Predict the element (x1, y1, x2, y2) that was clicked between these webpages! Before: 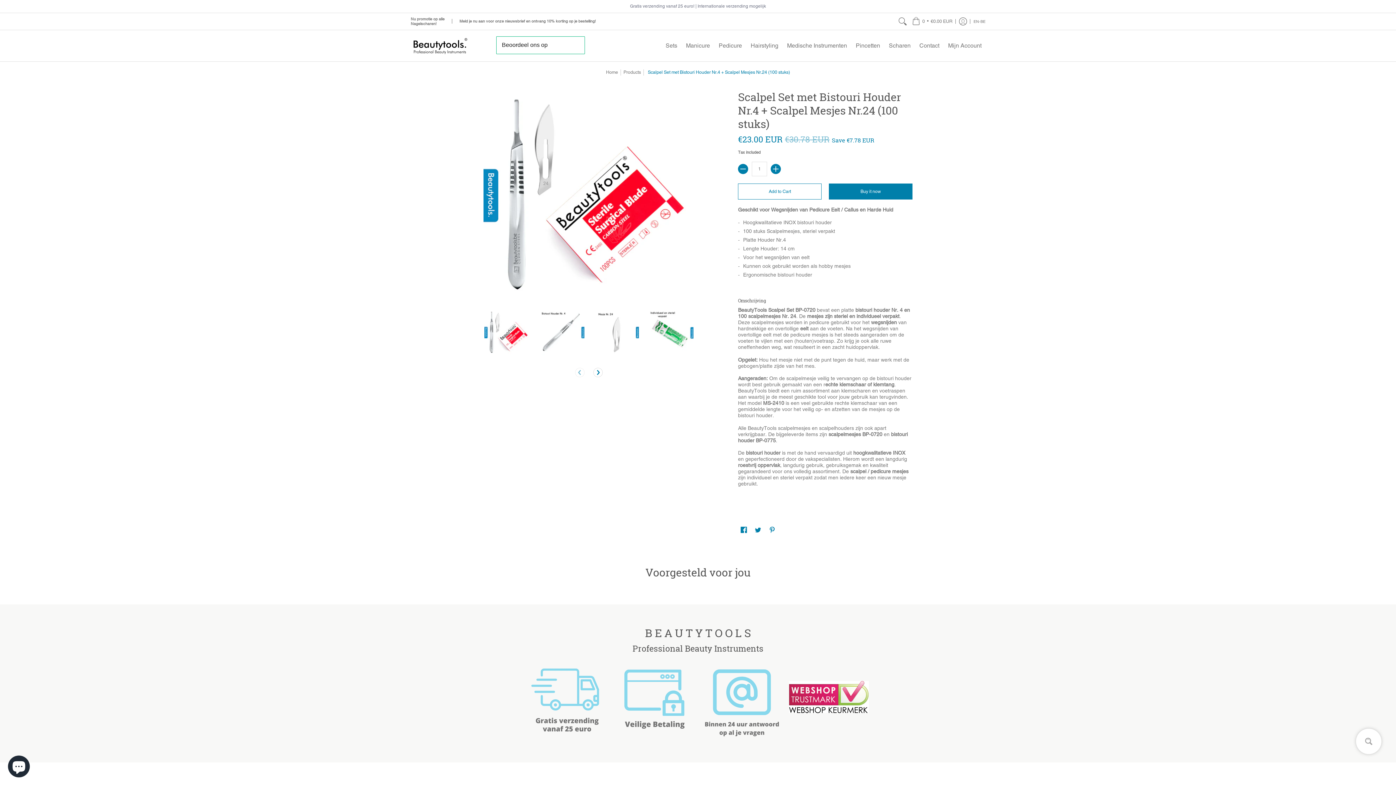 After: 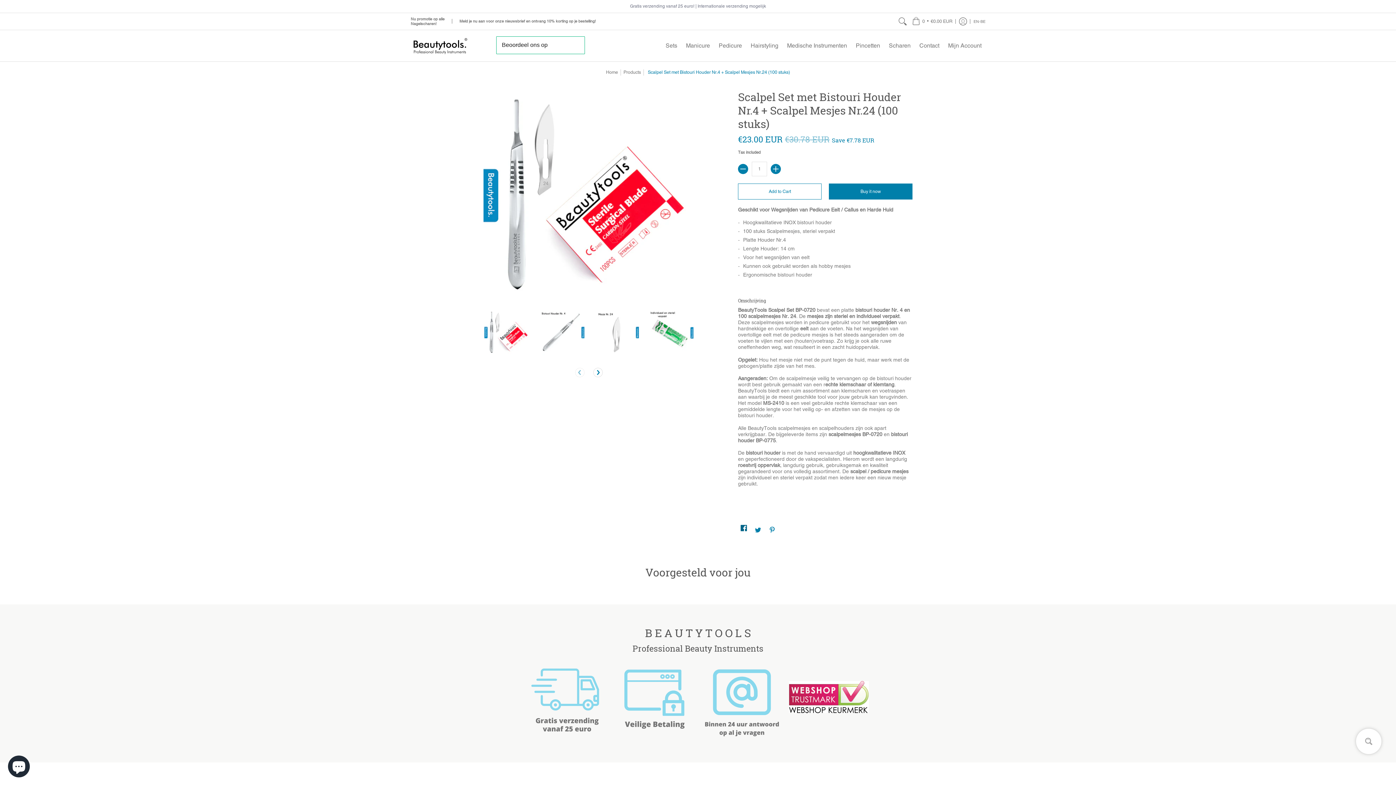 Action: bbox: (738, 524, 749, 535) label: Facebook